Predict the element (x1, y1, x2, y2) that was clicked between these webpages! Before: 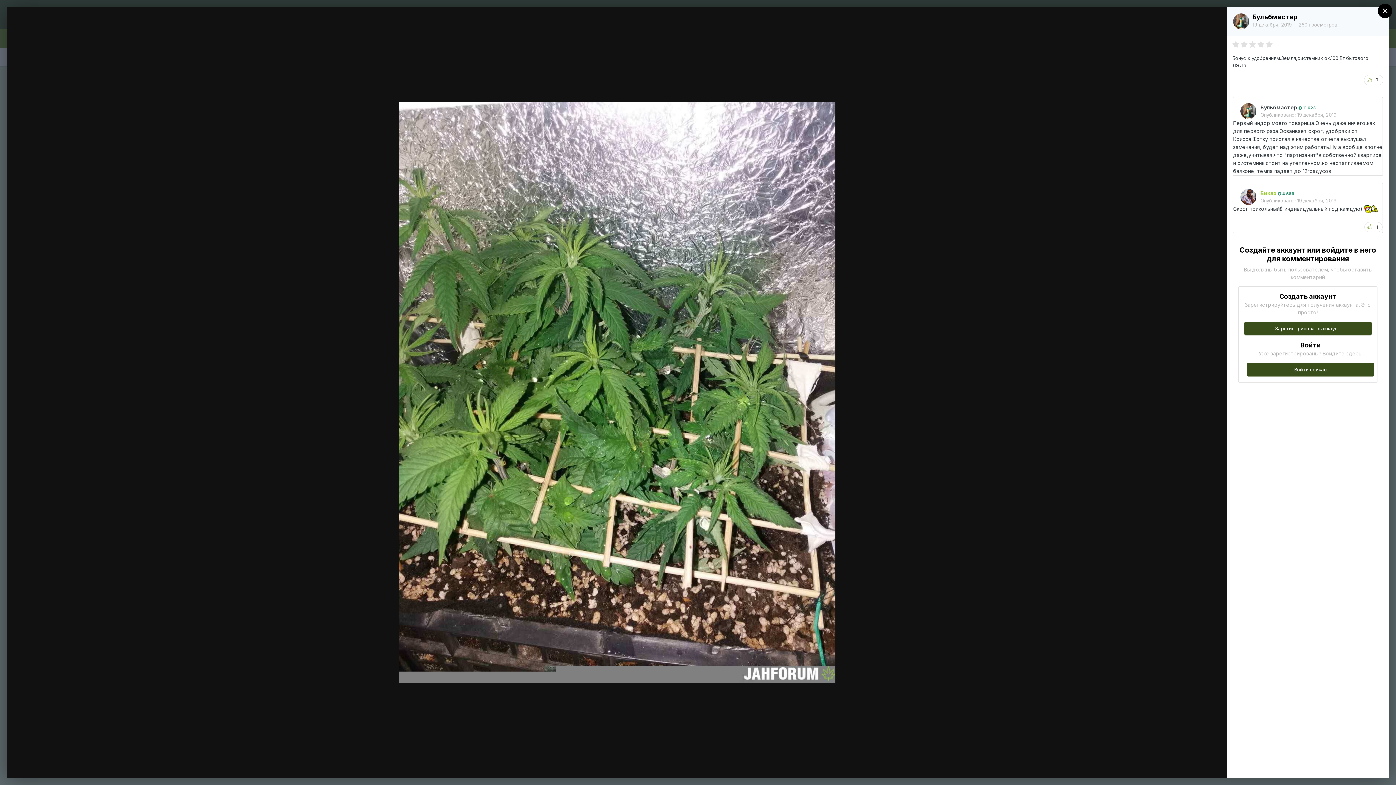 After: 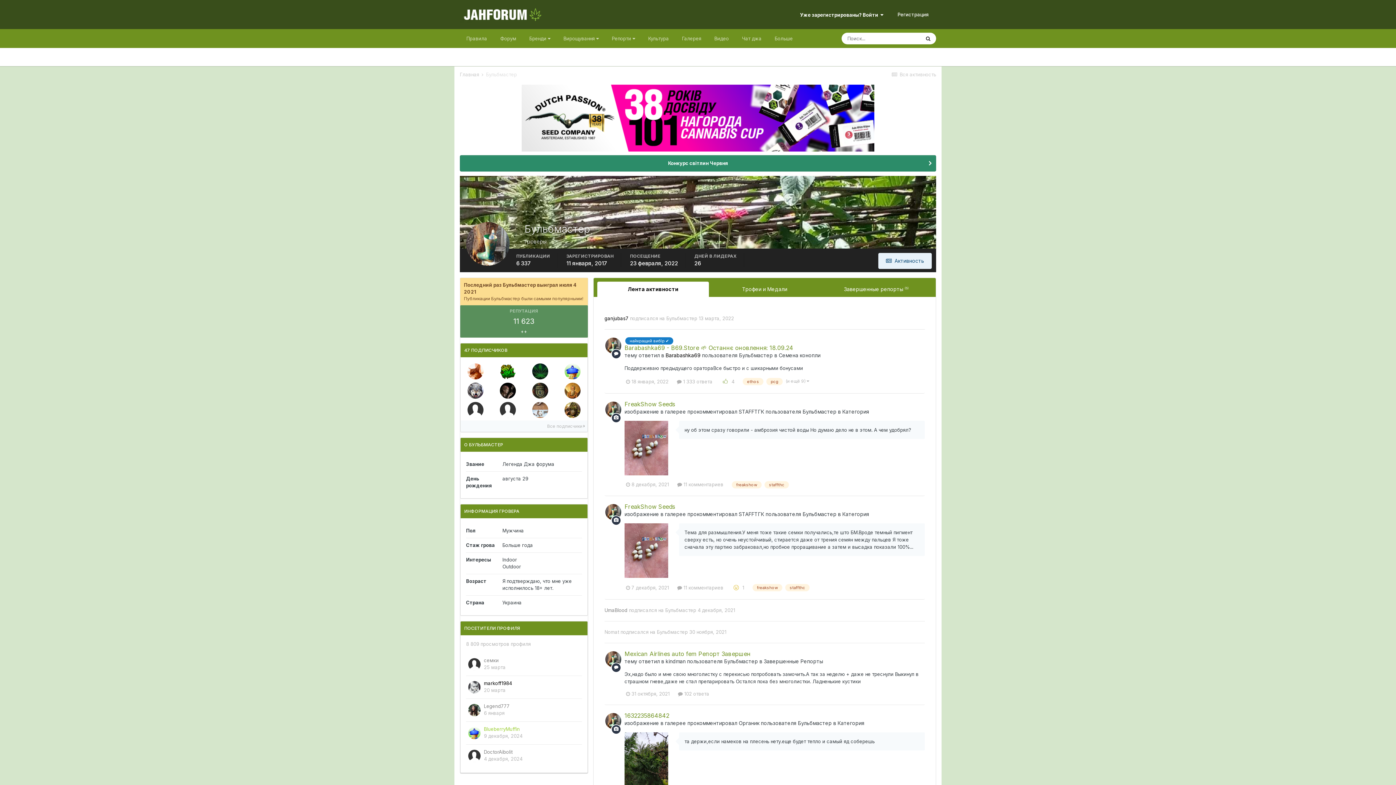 Action: bbox: (1240, 95, 1256, 111)